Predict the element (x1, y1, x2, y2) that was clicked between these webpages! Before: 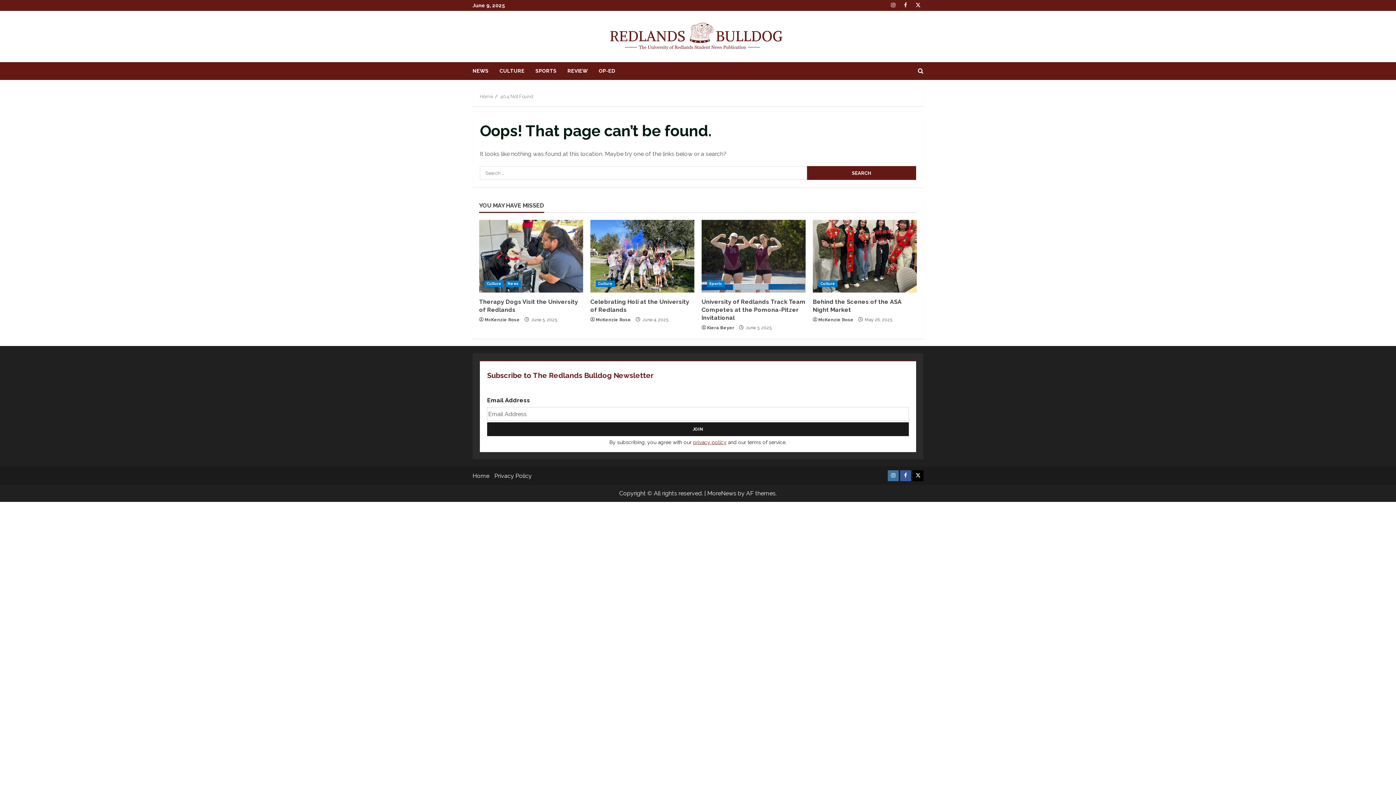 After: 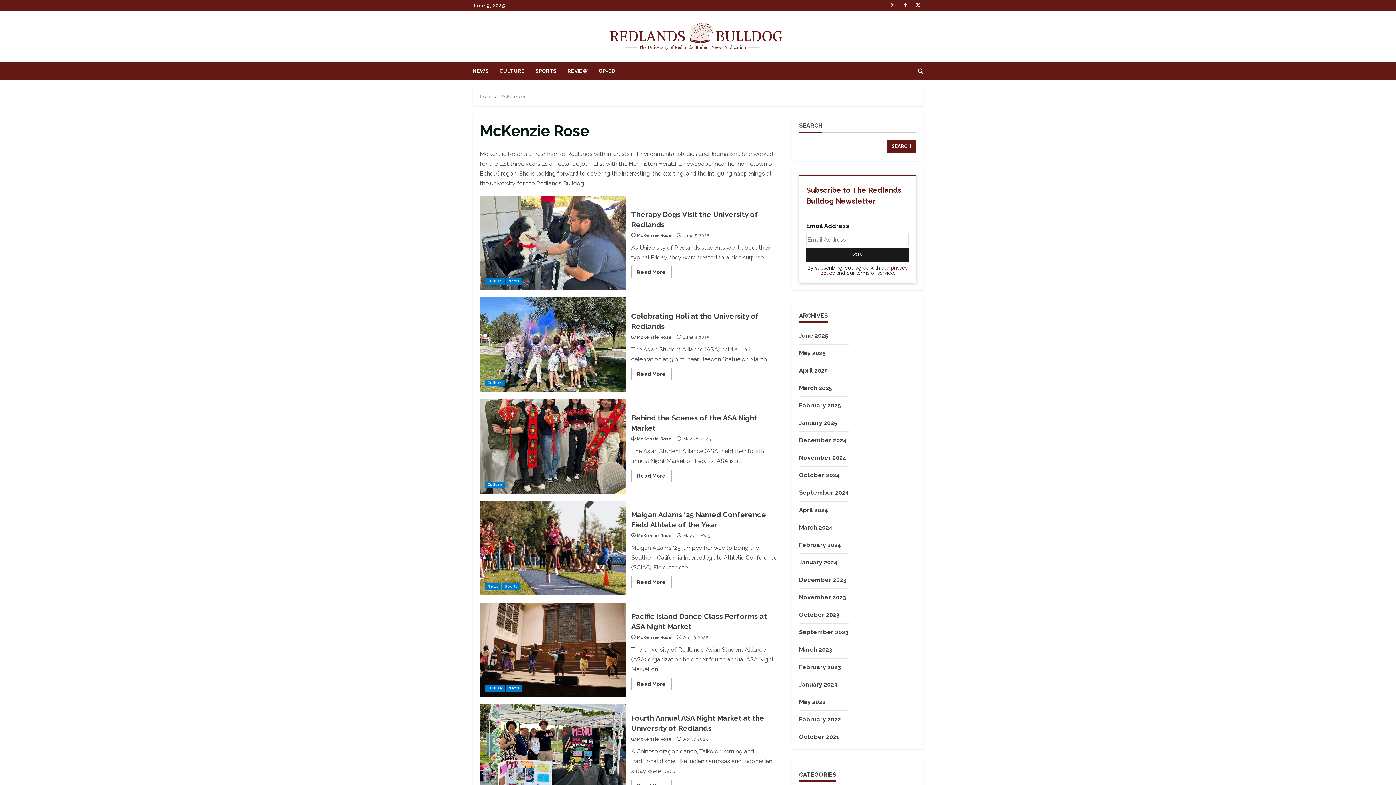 Action: bbox: (818, 316, 853, 323) label: McKenzie Rose